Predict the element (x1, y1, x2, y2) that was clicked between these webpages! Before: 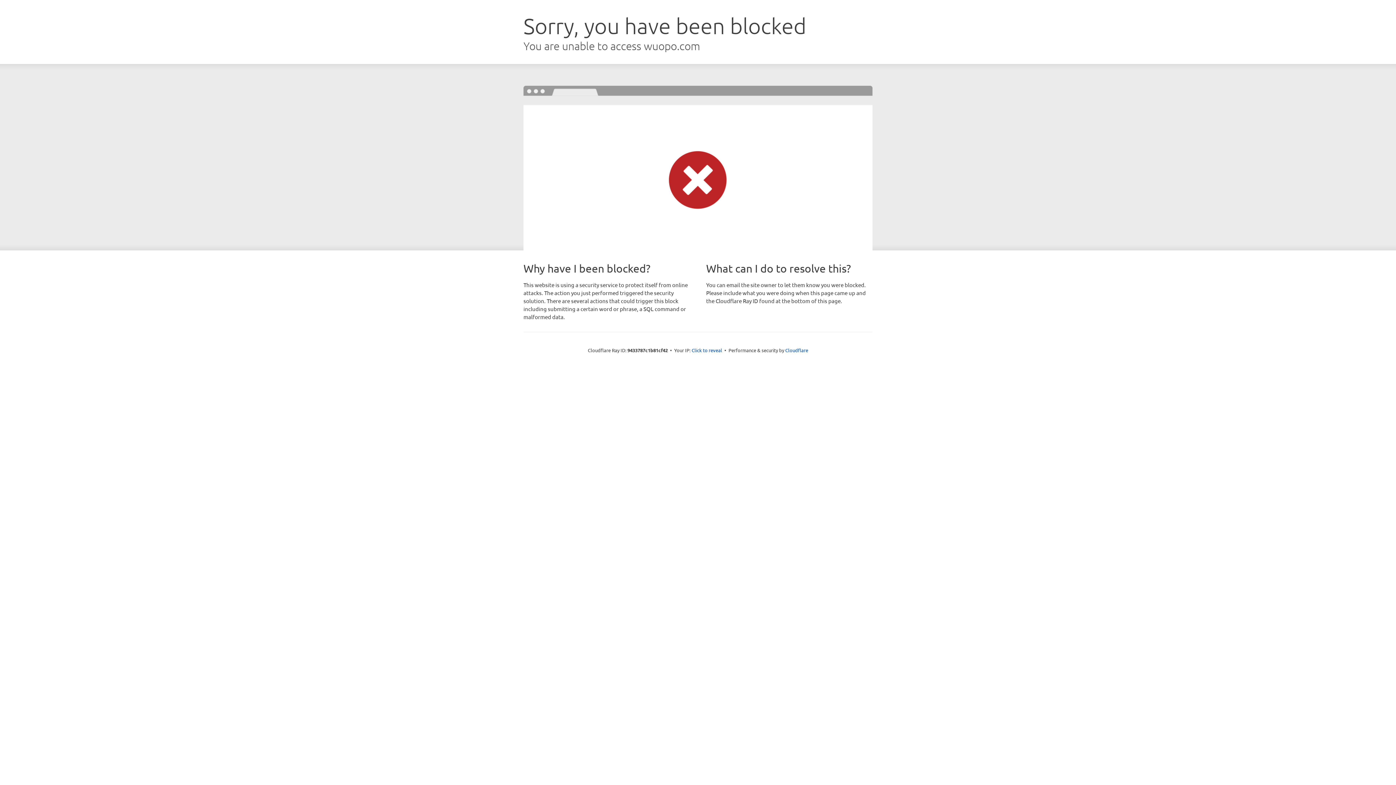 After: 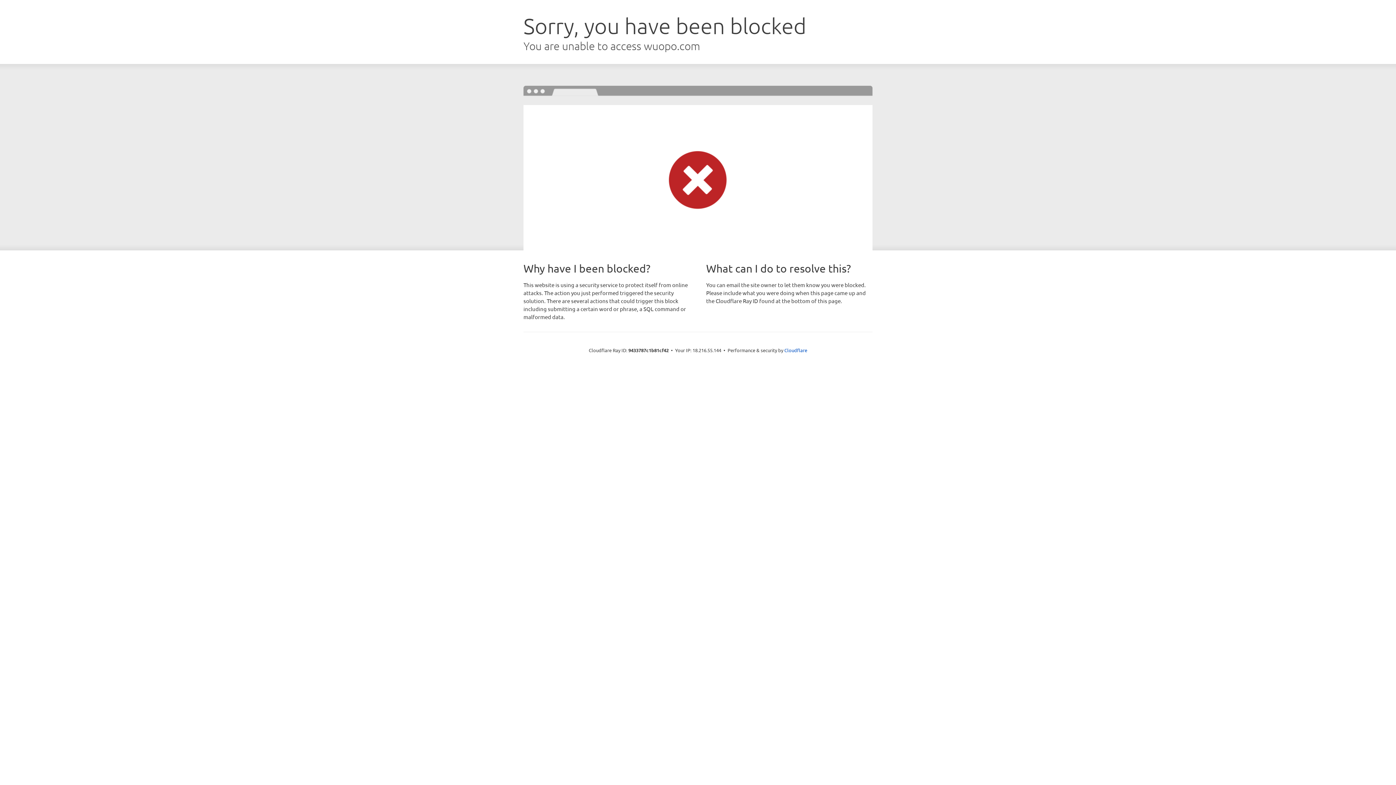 Action: bbox: (691, 346, 722, 353) label: Click to reveal